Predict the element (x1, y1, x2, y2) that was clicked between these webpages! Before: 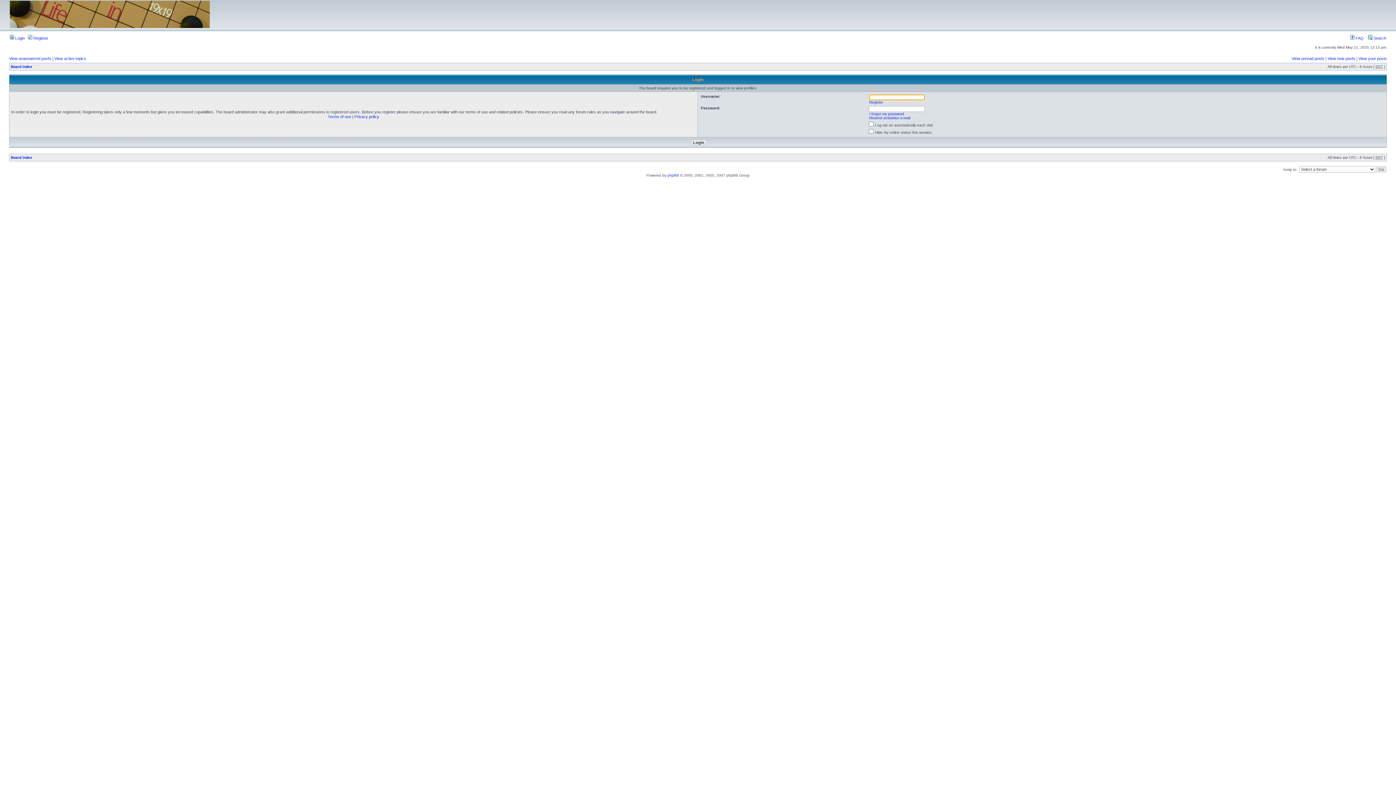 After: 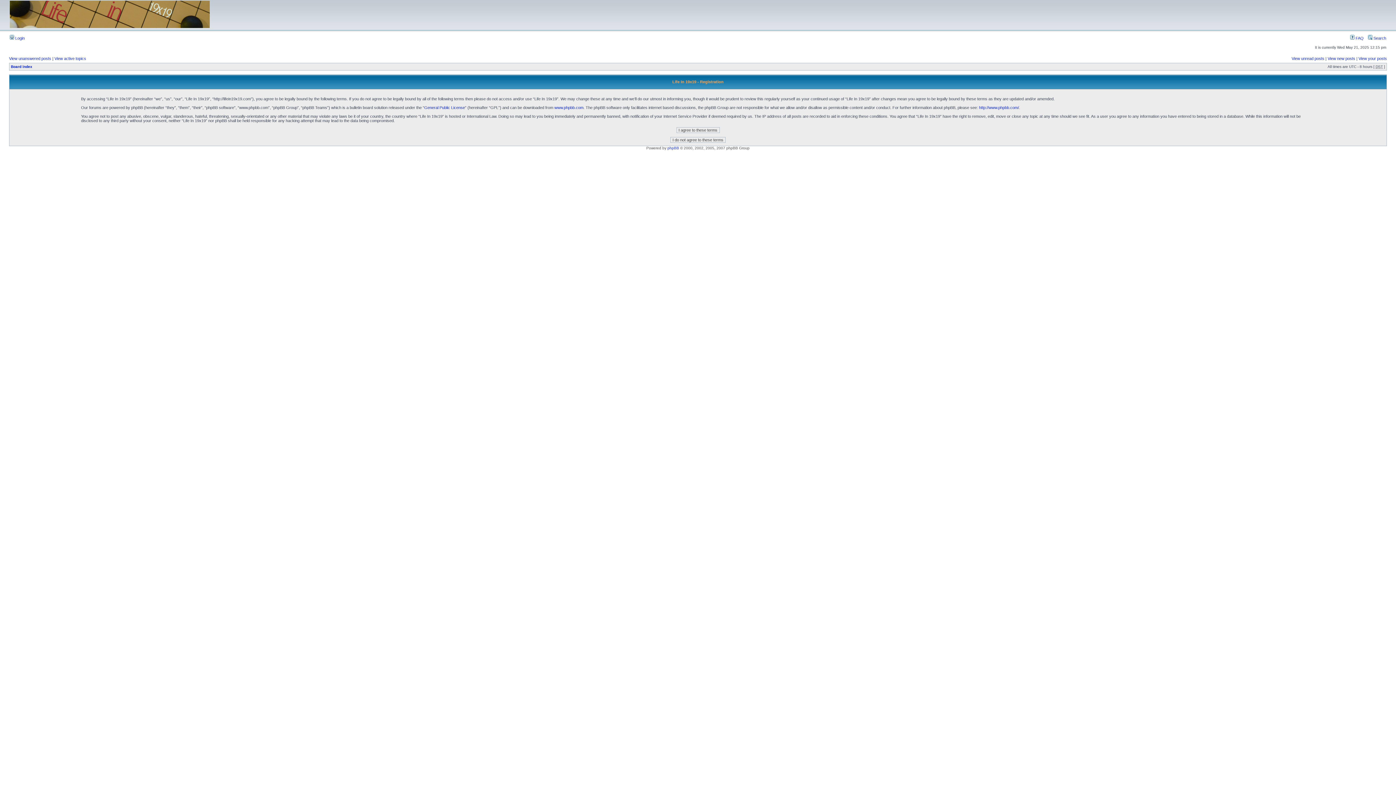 Action: bbox: (28, 36, 48, 40) label:  Register